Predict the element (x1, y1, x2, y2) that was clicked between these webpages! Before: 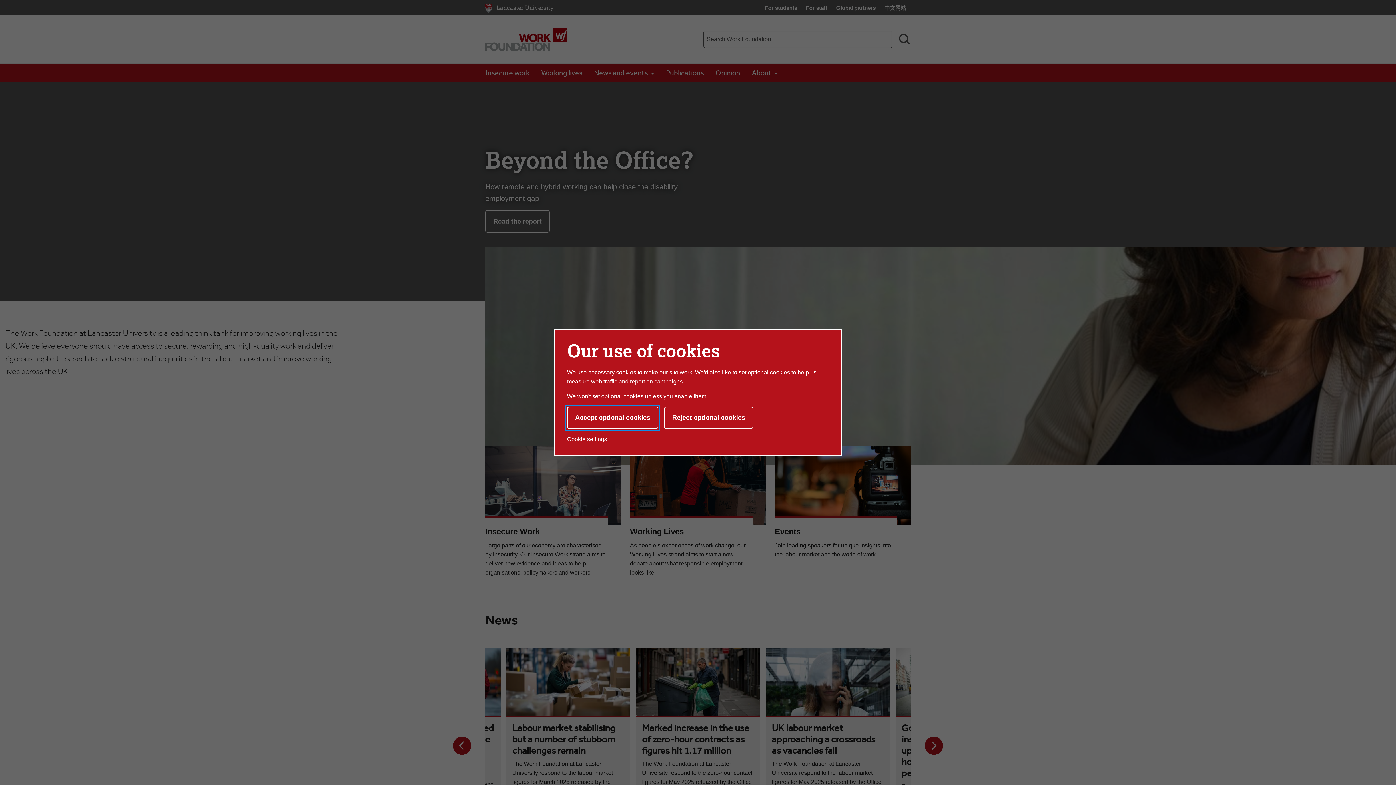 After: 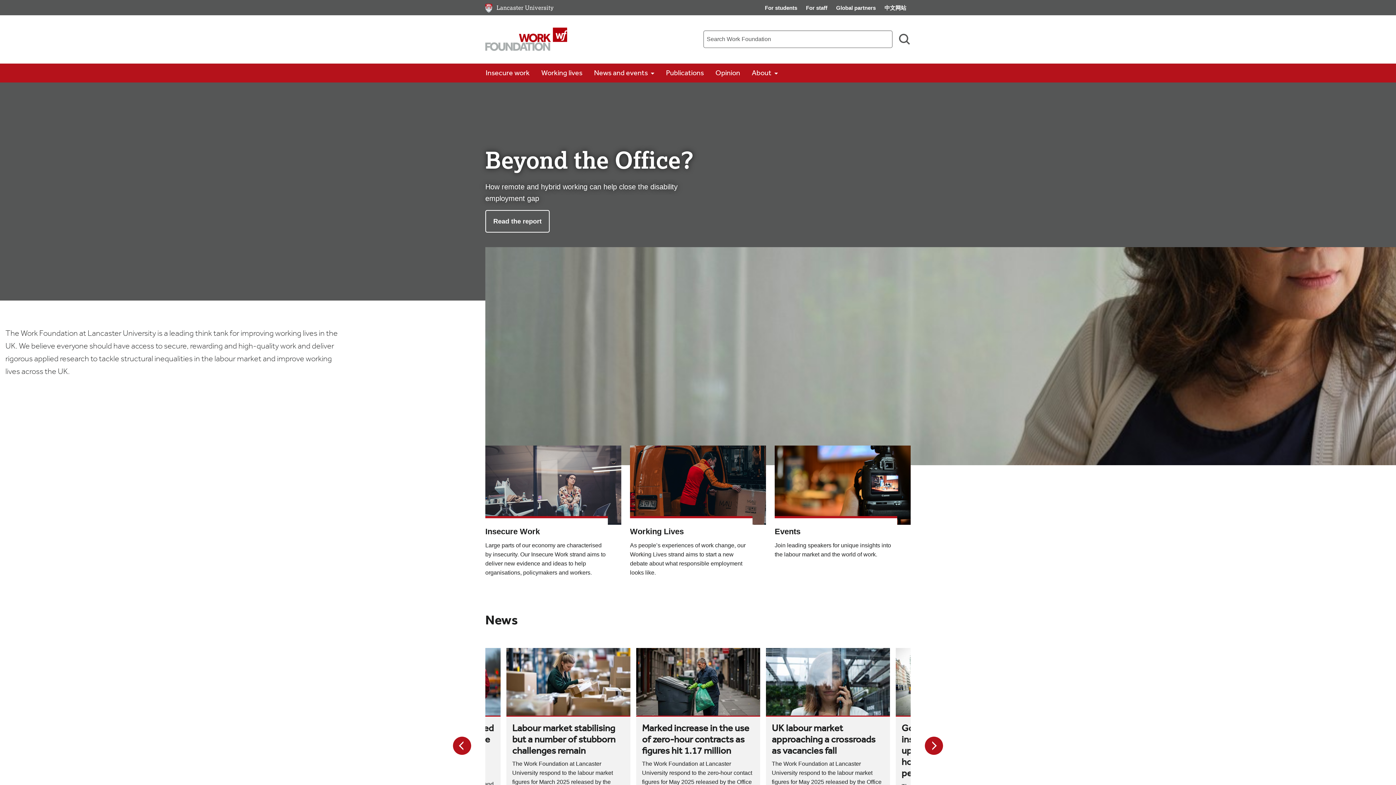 Action: bbox: (567, 406, 658, 429) label: Accept optional cookies